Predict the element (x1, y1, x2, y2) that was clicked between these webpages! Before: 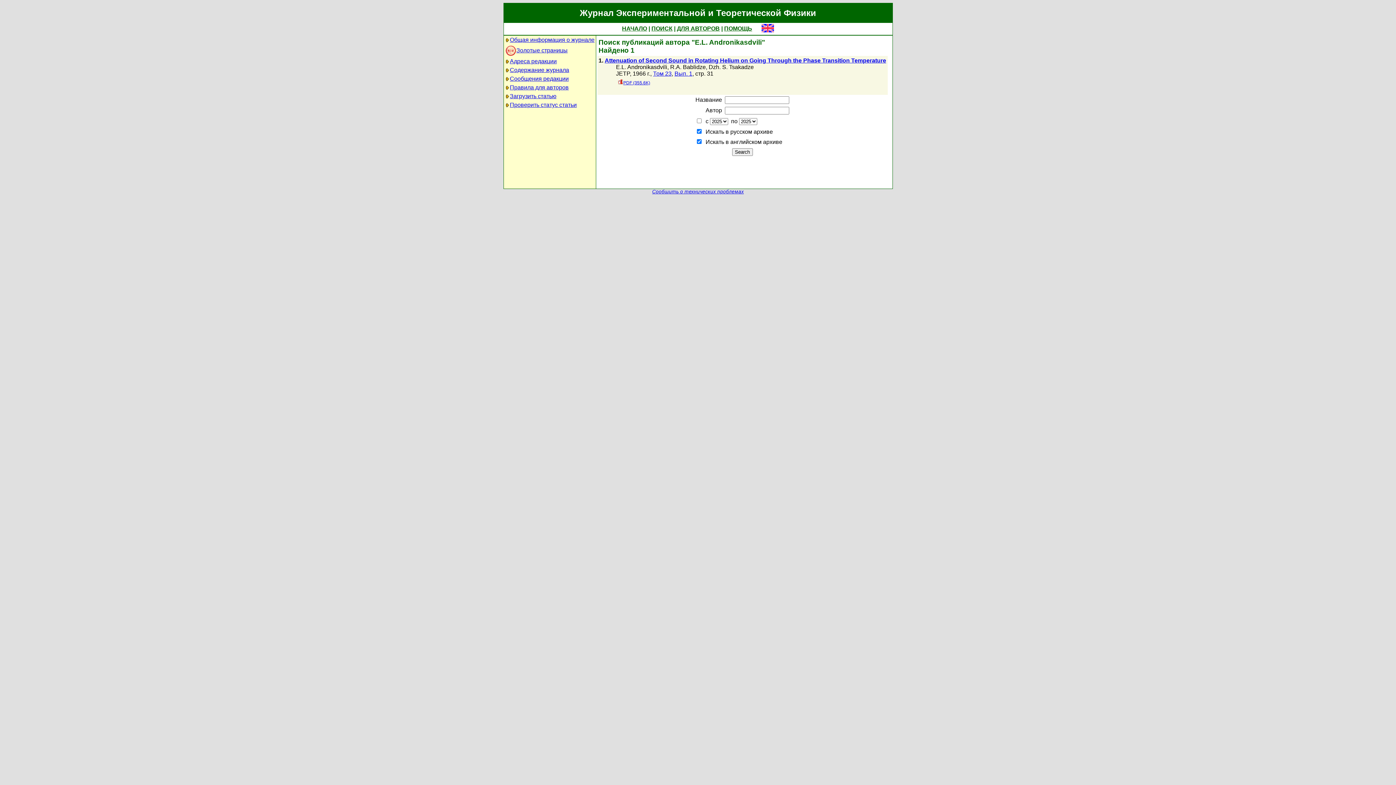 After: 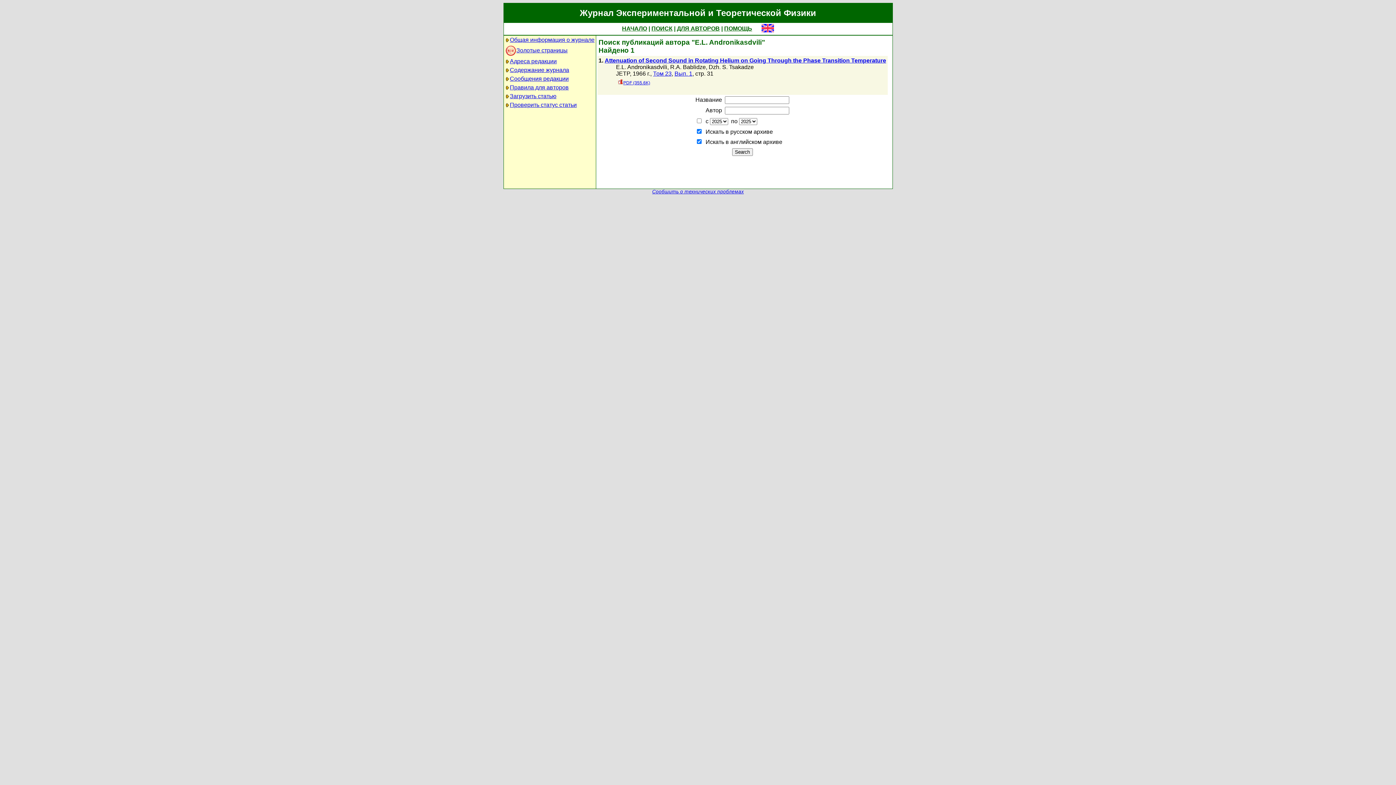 Action: label: Сообщить о технических проблемах bbox: (652, 189, 744, 194)